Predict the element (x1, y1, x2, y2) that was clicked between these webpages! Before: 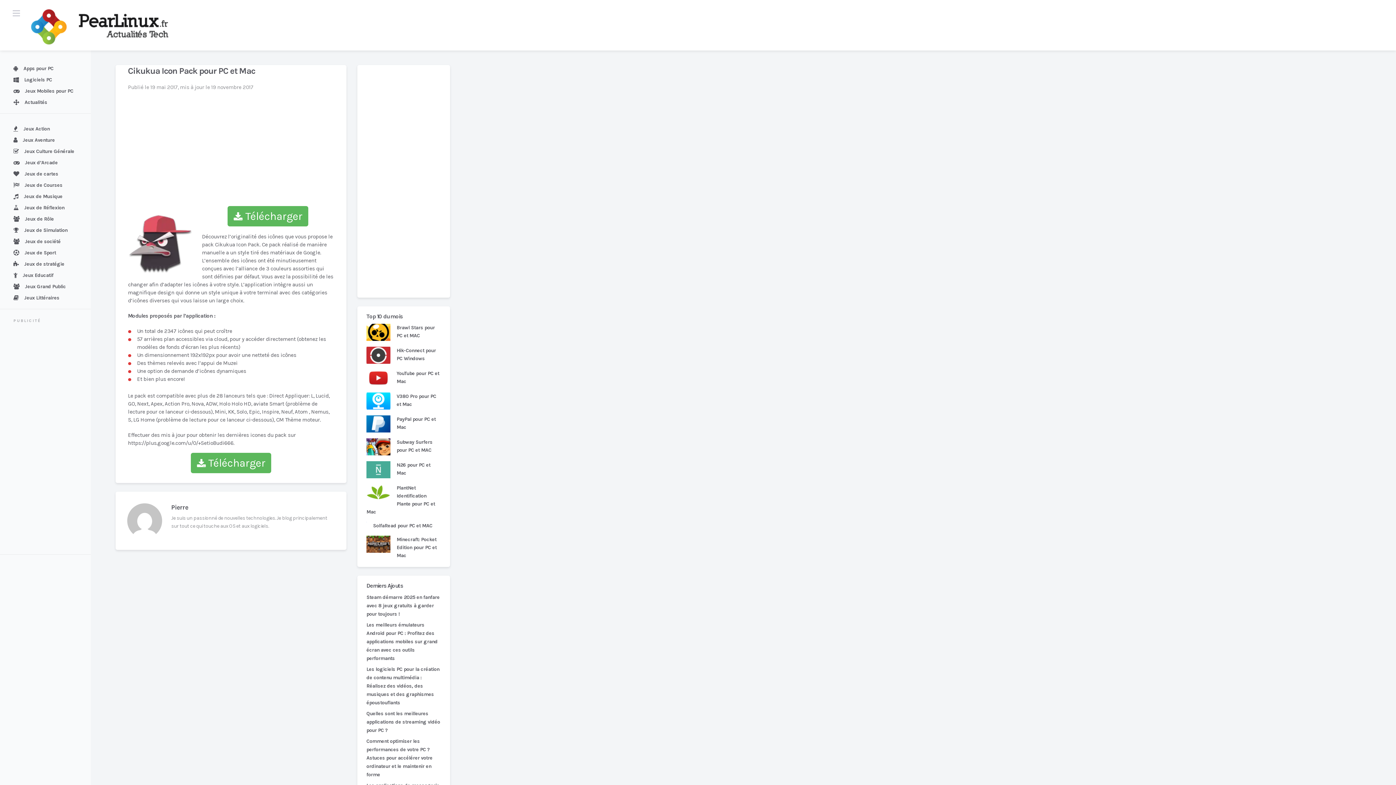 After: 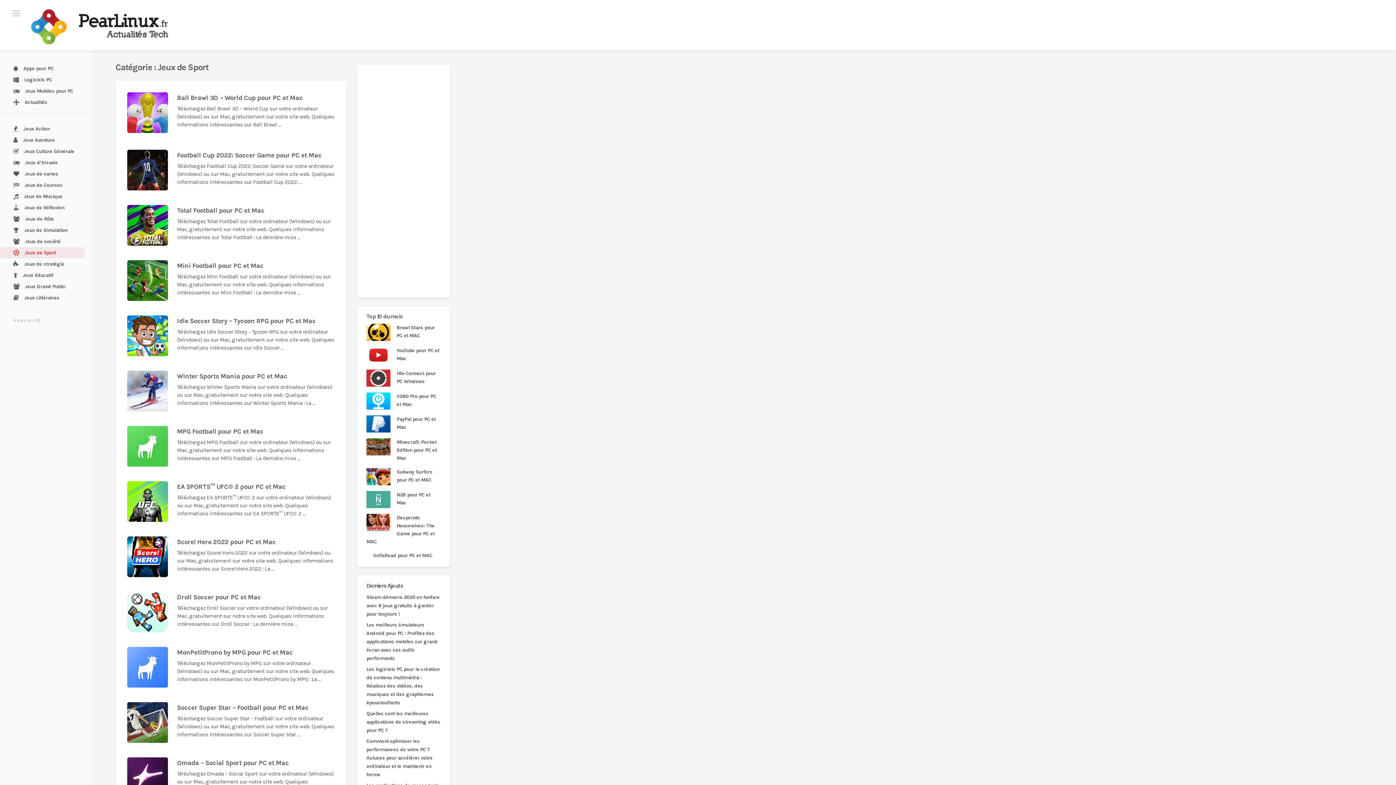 Action: label: Jeux de Sport bbox: (24, 249, 55, 256)